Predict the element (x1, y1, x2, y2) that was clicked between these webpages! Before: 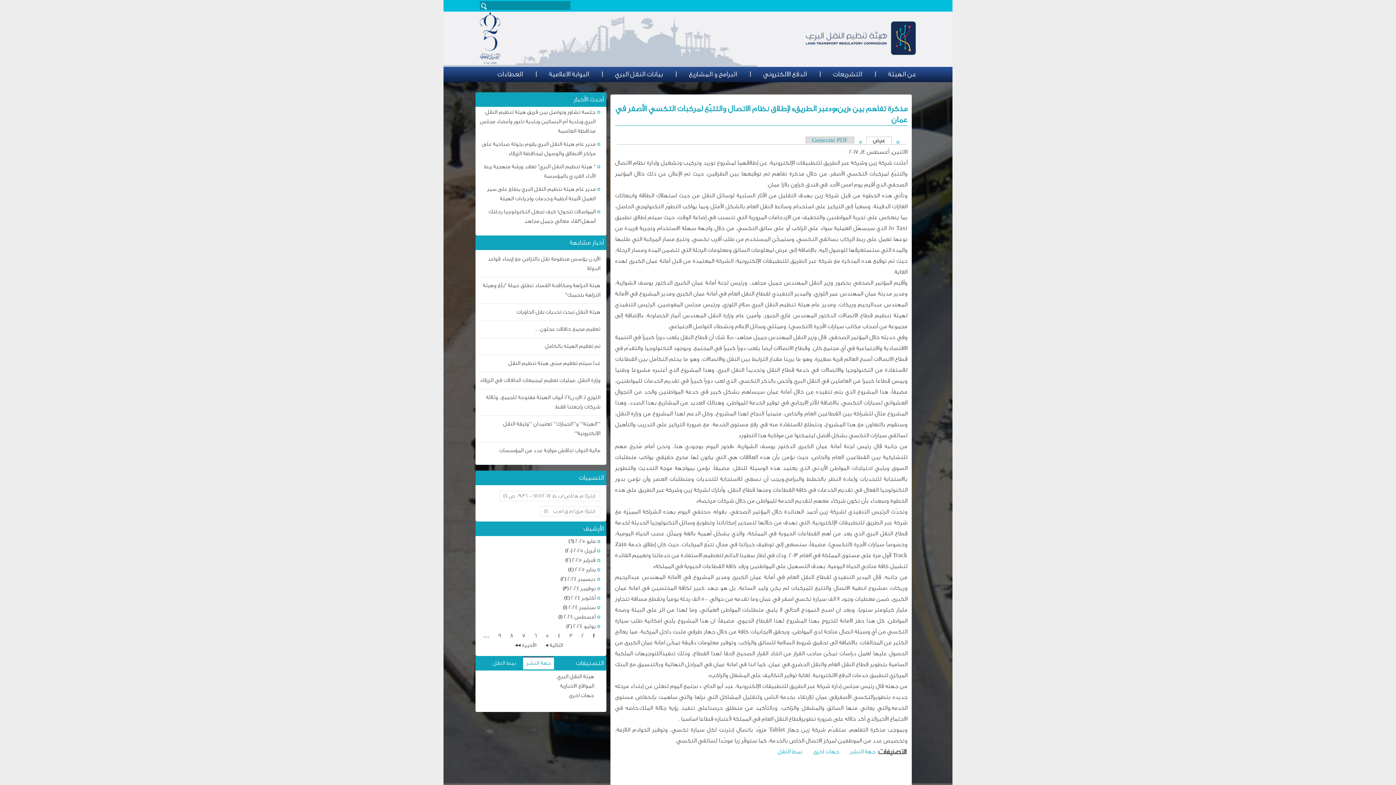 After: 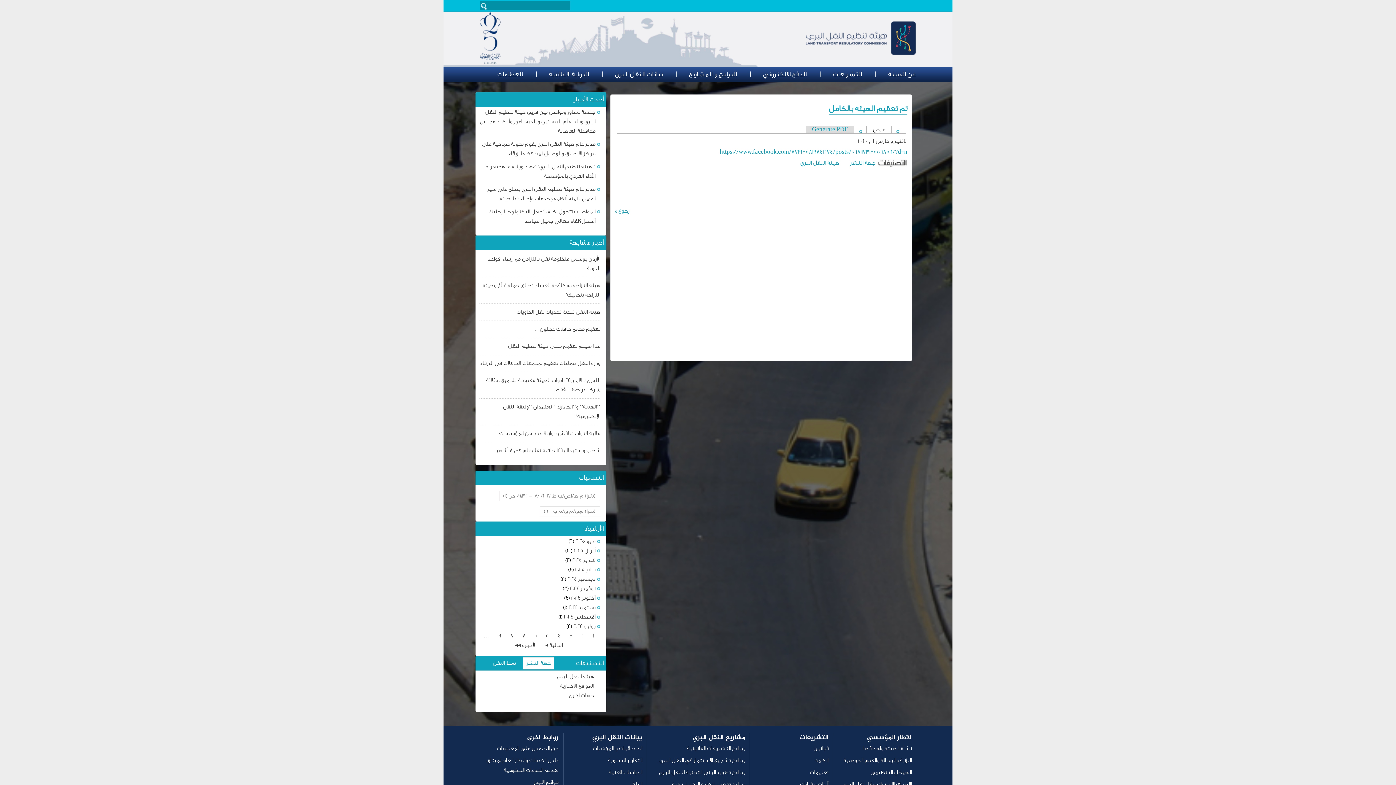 Action: bbox: (545, 343, 600, 349) label: تم تعقيم الهيئه بالكامل